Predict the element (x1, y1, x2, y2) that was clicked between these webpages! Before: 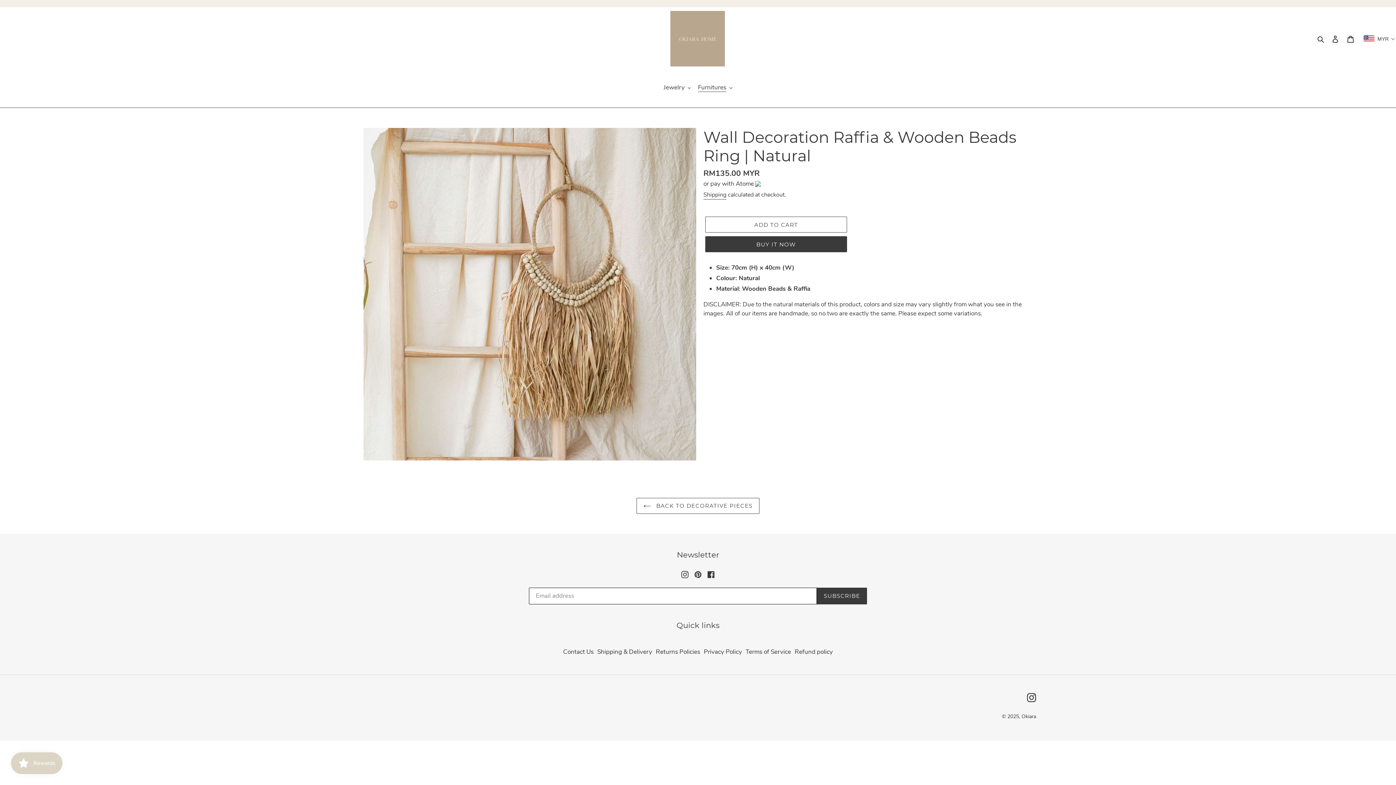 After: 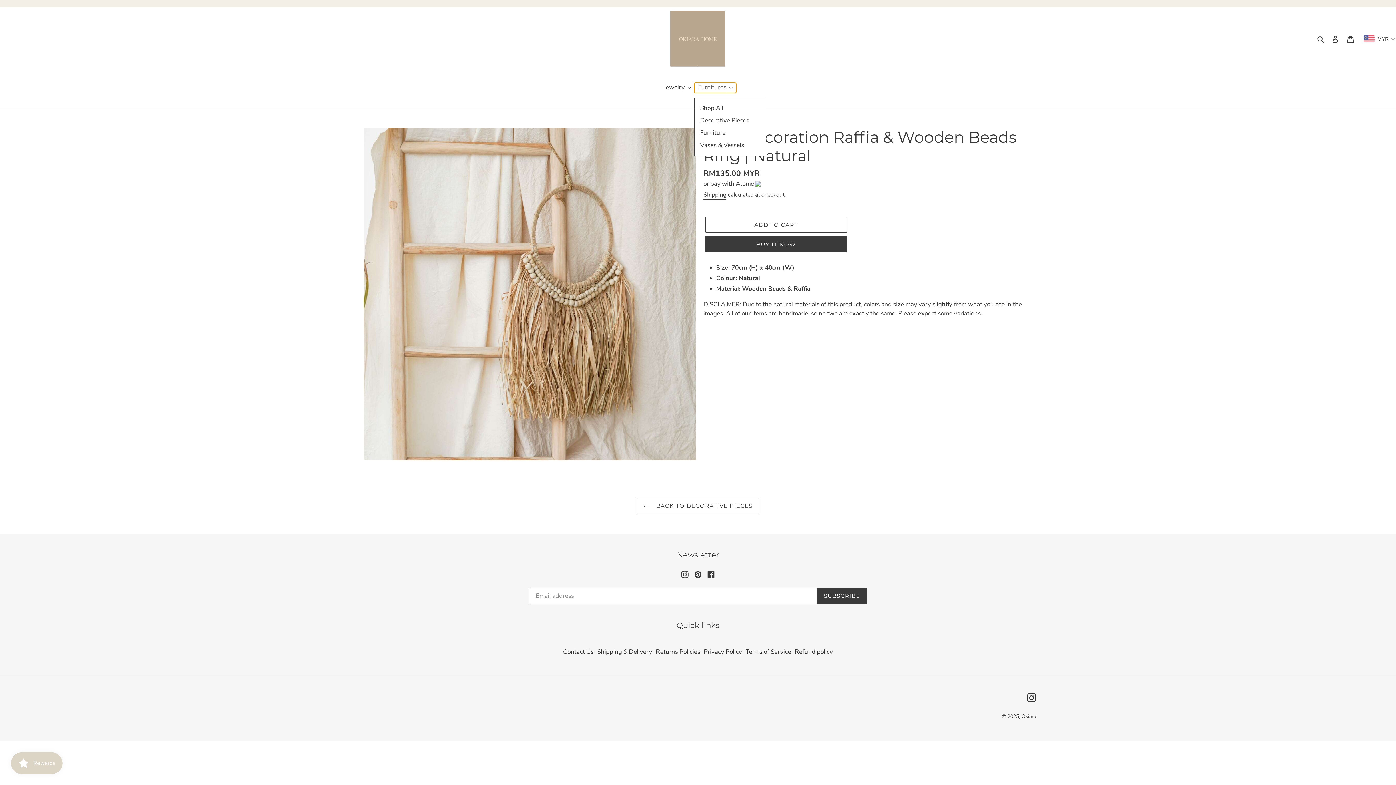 Action: bbox: (694, 82, 736, 93) label: Furnitures